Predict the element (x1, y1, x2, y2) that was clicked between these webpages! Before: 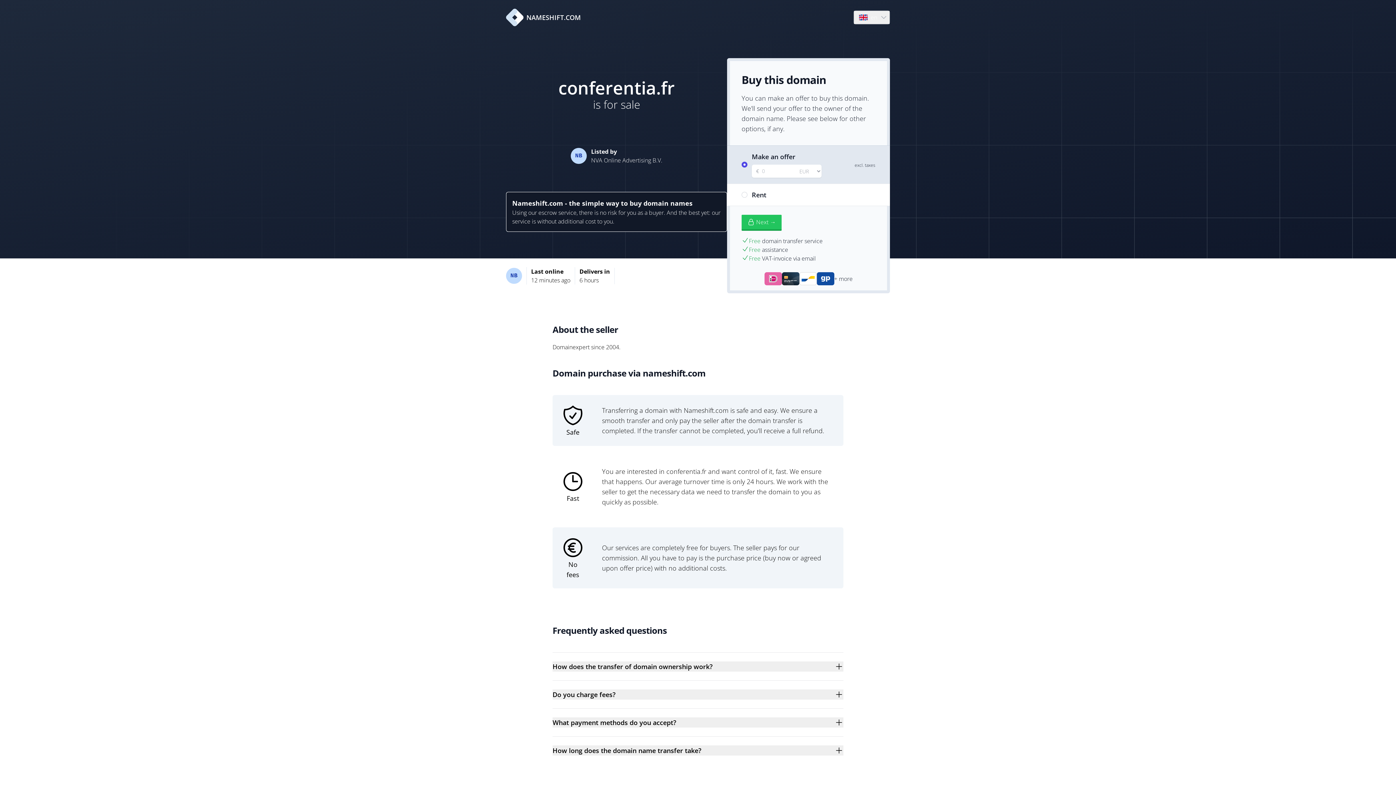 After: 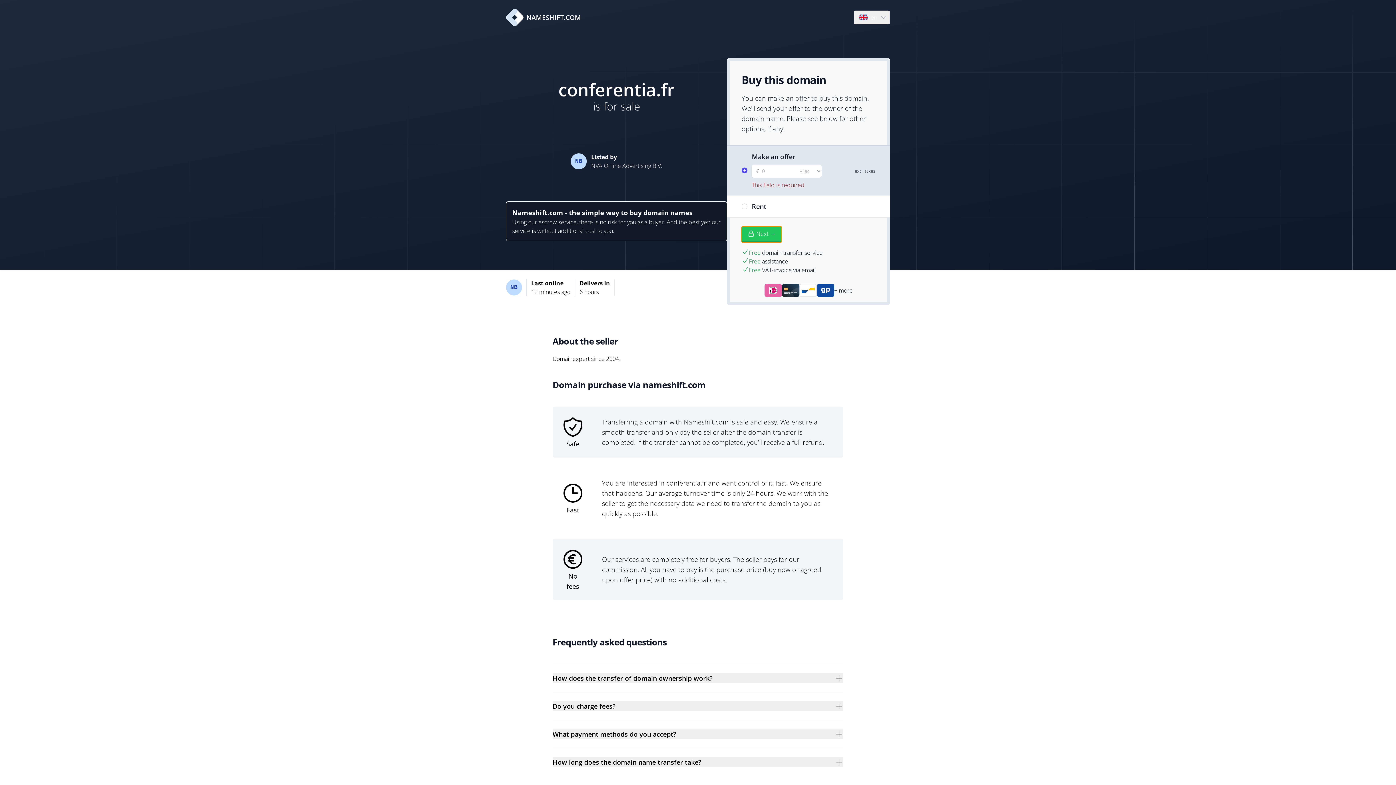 Action: label: Next → bbox: (741, 214, 781, 230)